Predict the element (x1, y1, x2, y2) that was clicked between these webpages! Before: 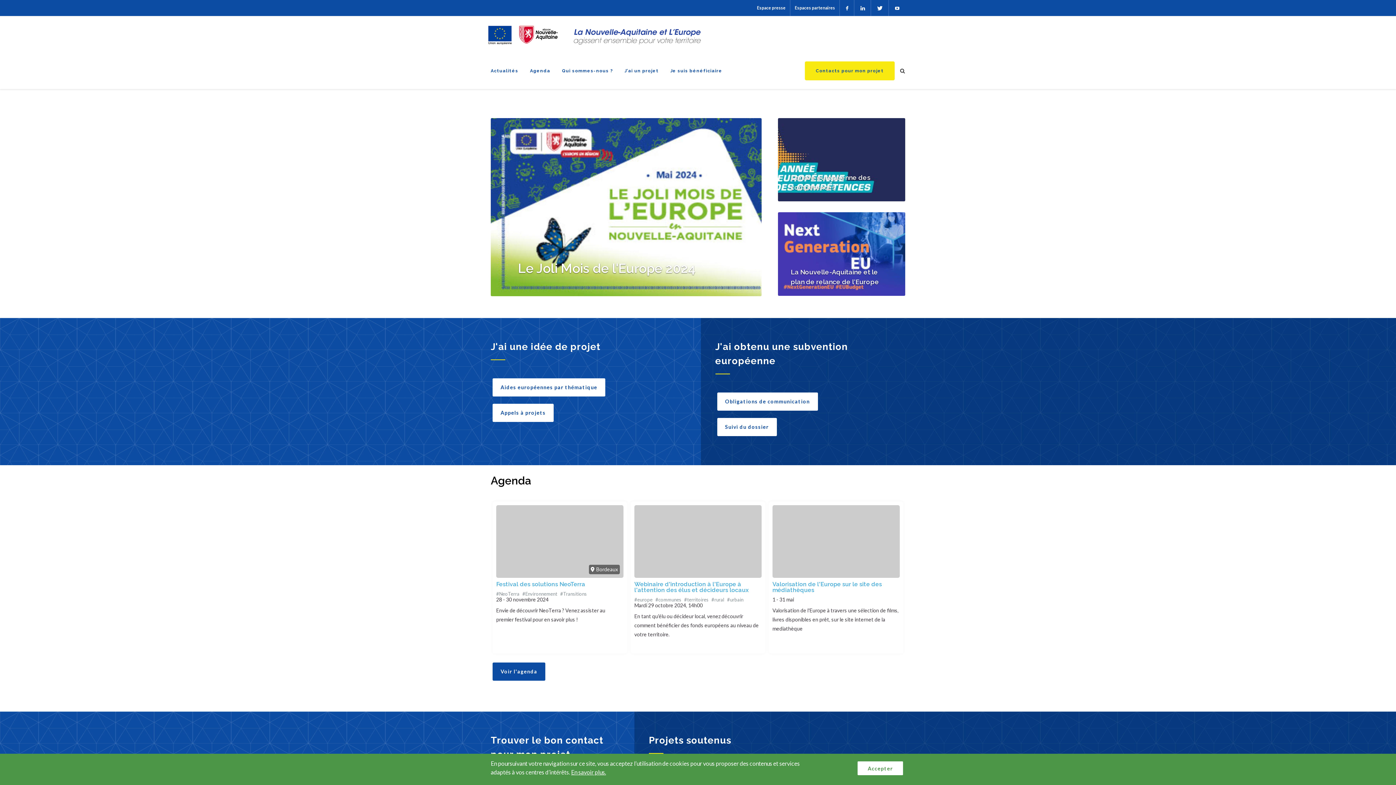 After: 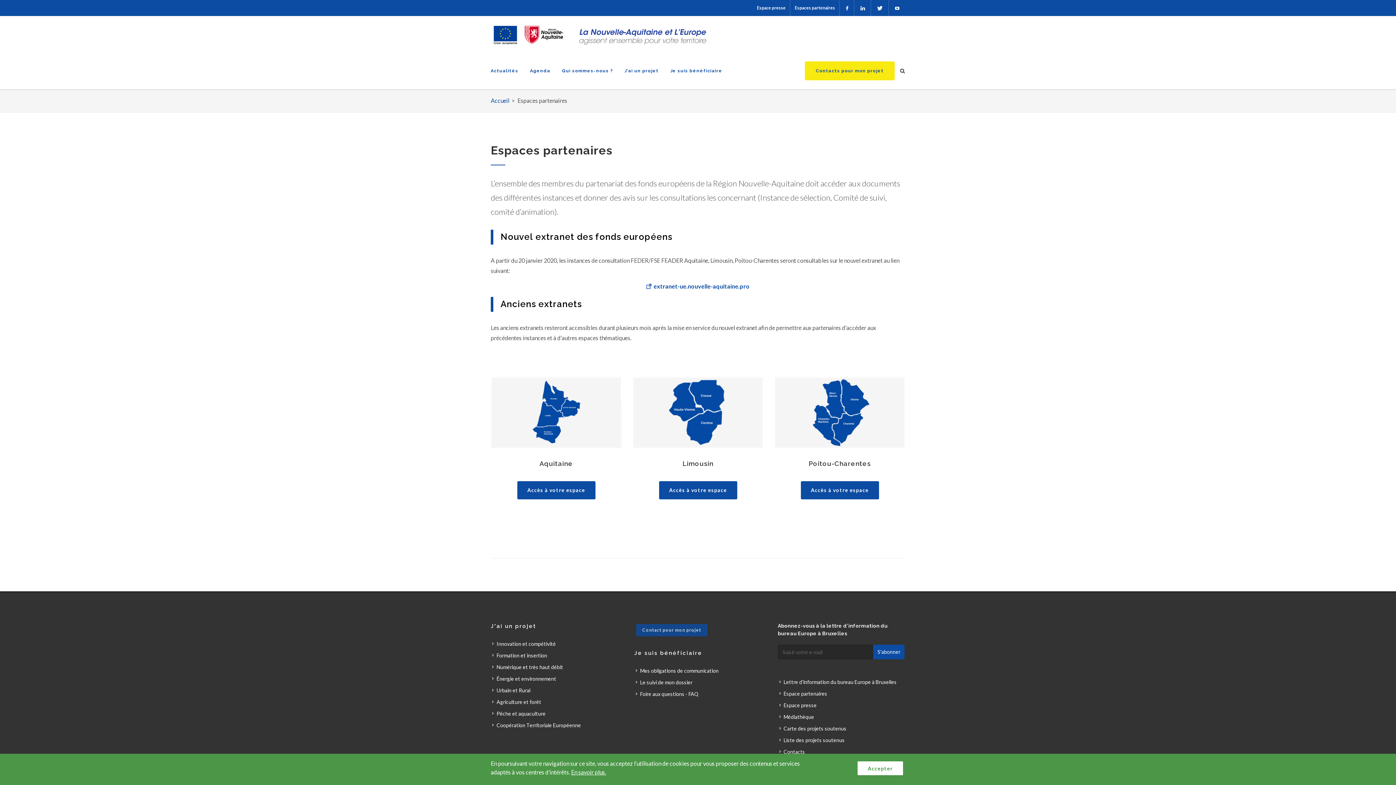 Action: bbox: (790, 0, 839, 16) label: Espaces partenaires